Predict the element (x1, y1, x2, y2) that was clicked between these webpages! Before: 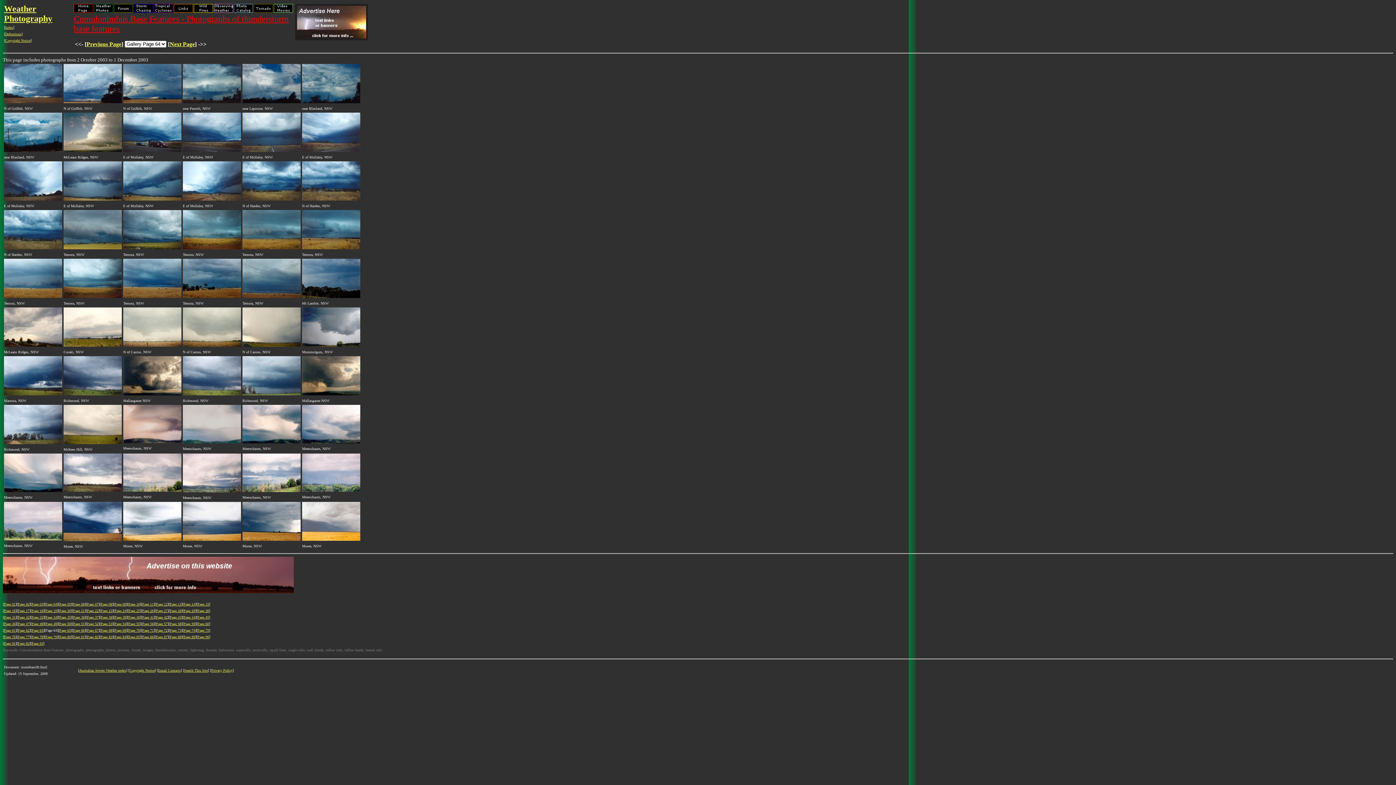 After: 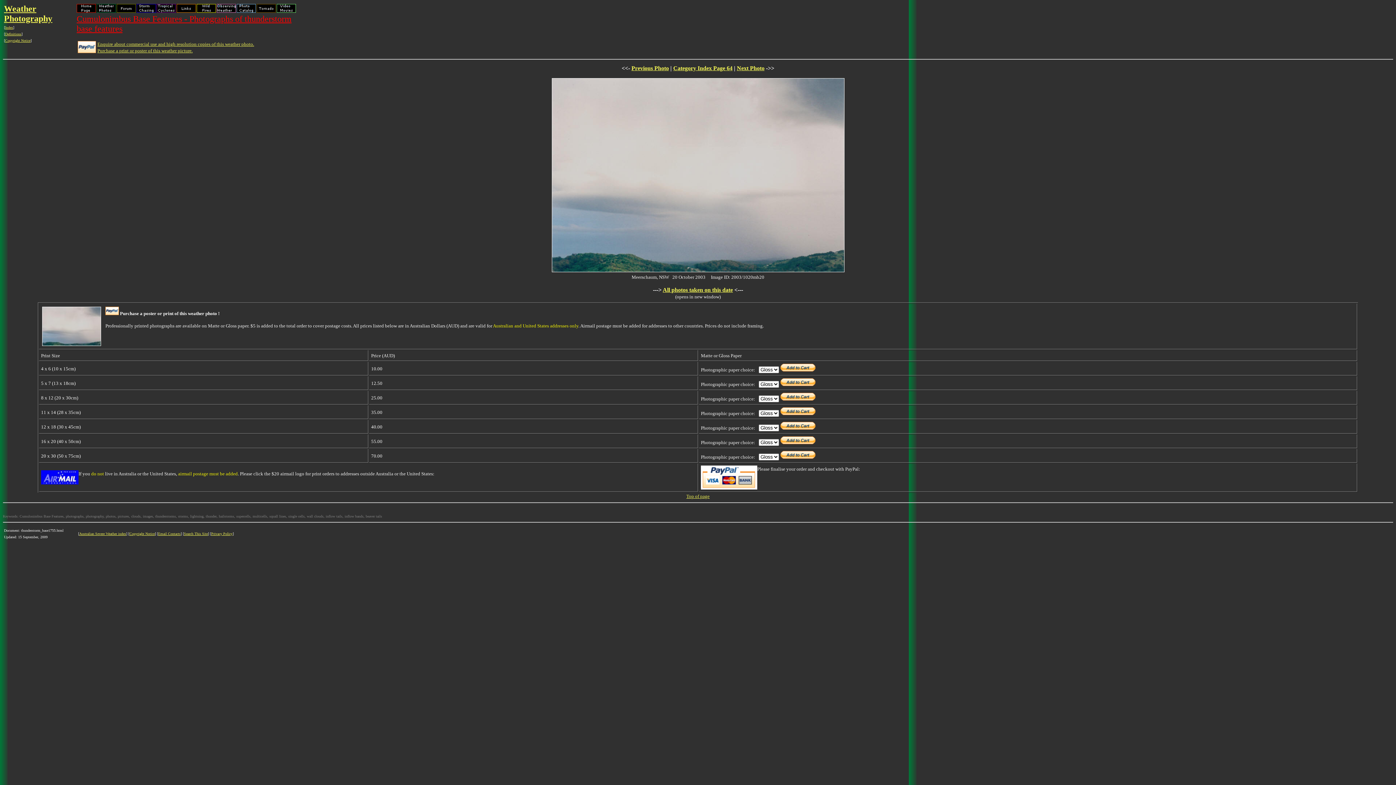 Action: bbox: (182, 438, 241, 444)